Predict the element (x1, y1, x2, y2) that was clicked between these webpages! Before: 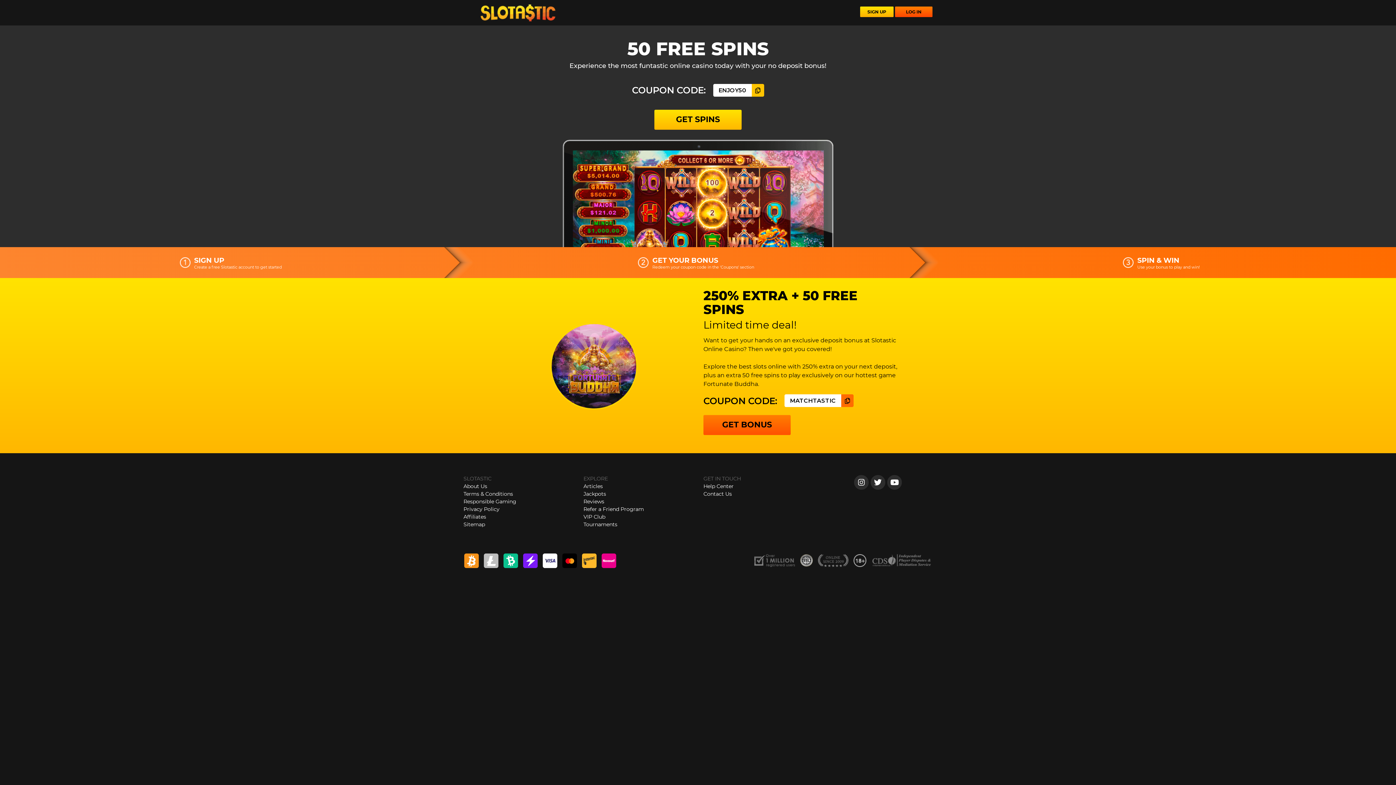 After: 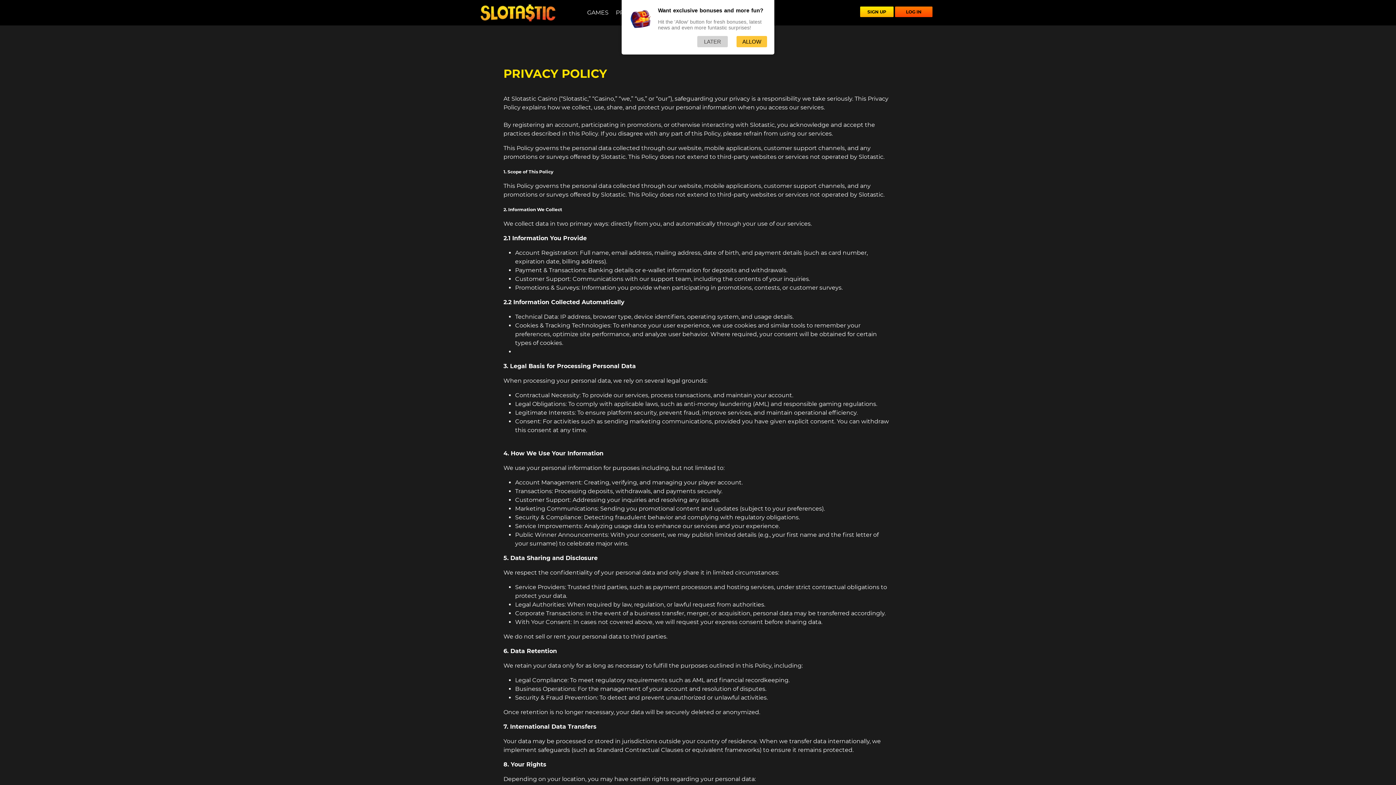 Action: label: Privacy Policy bbox: (463, 506, 499, 512)